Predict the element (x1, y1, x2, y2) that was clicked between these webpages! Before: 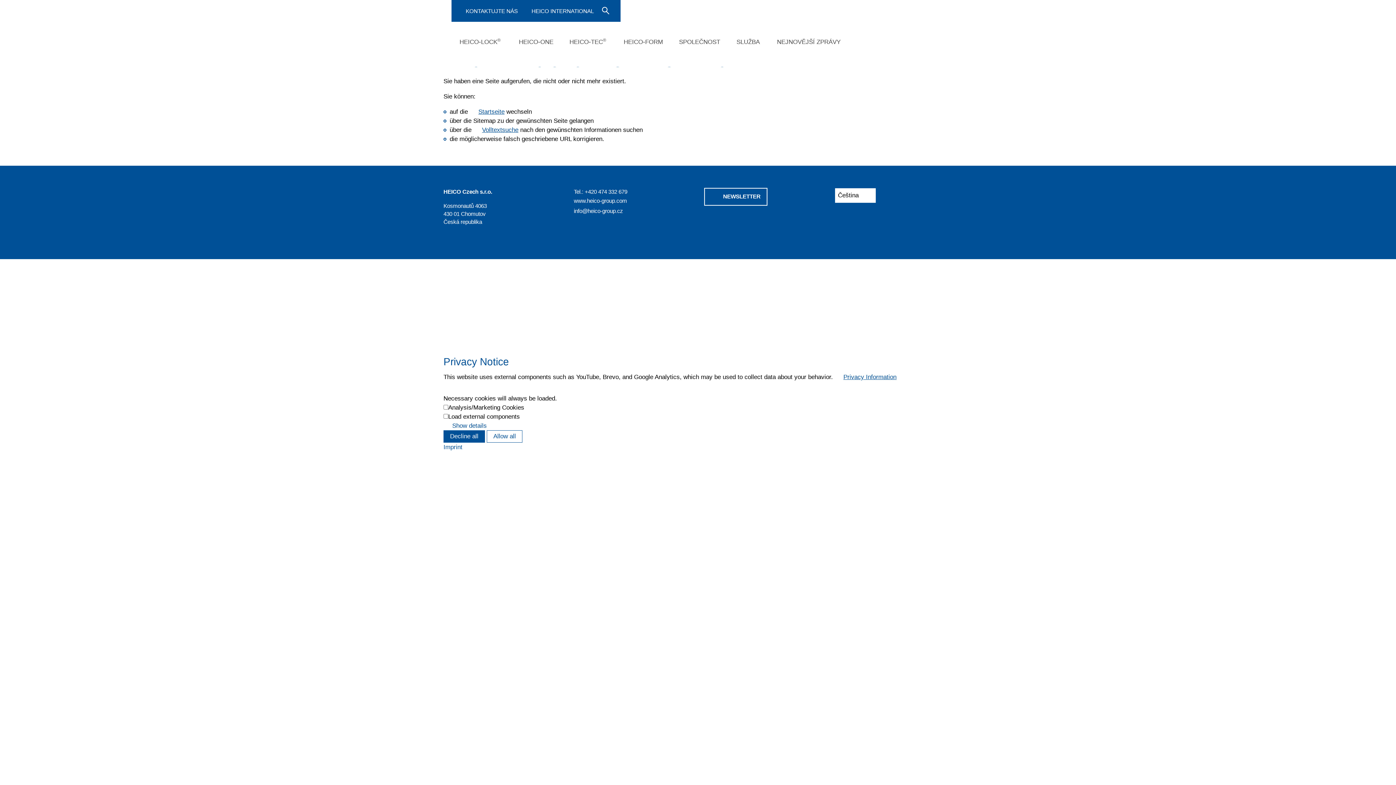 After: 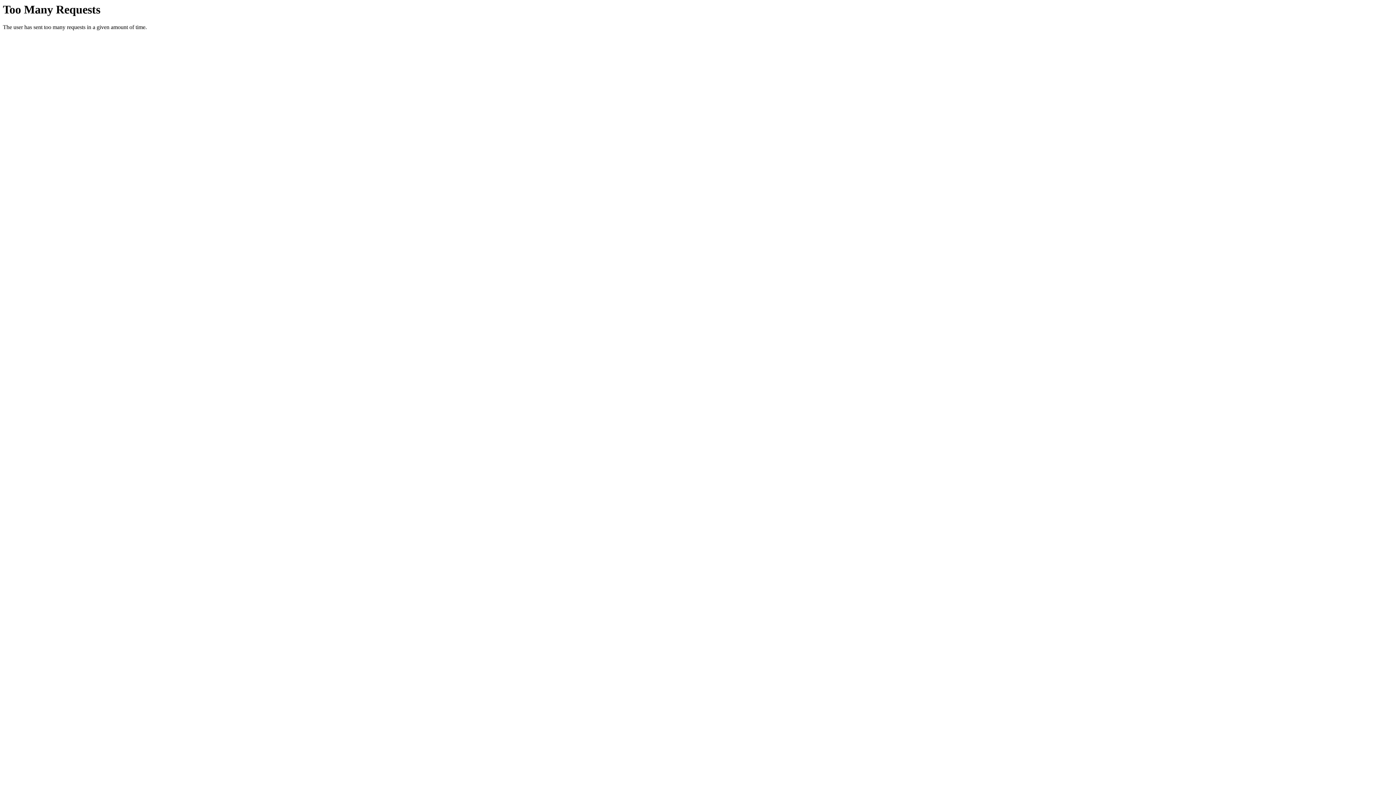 Action: label: www.heico-group.com bbox: (574, 195, 627, 206)